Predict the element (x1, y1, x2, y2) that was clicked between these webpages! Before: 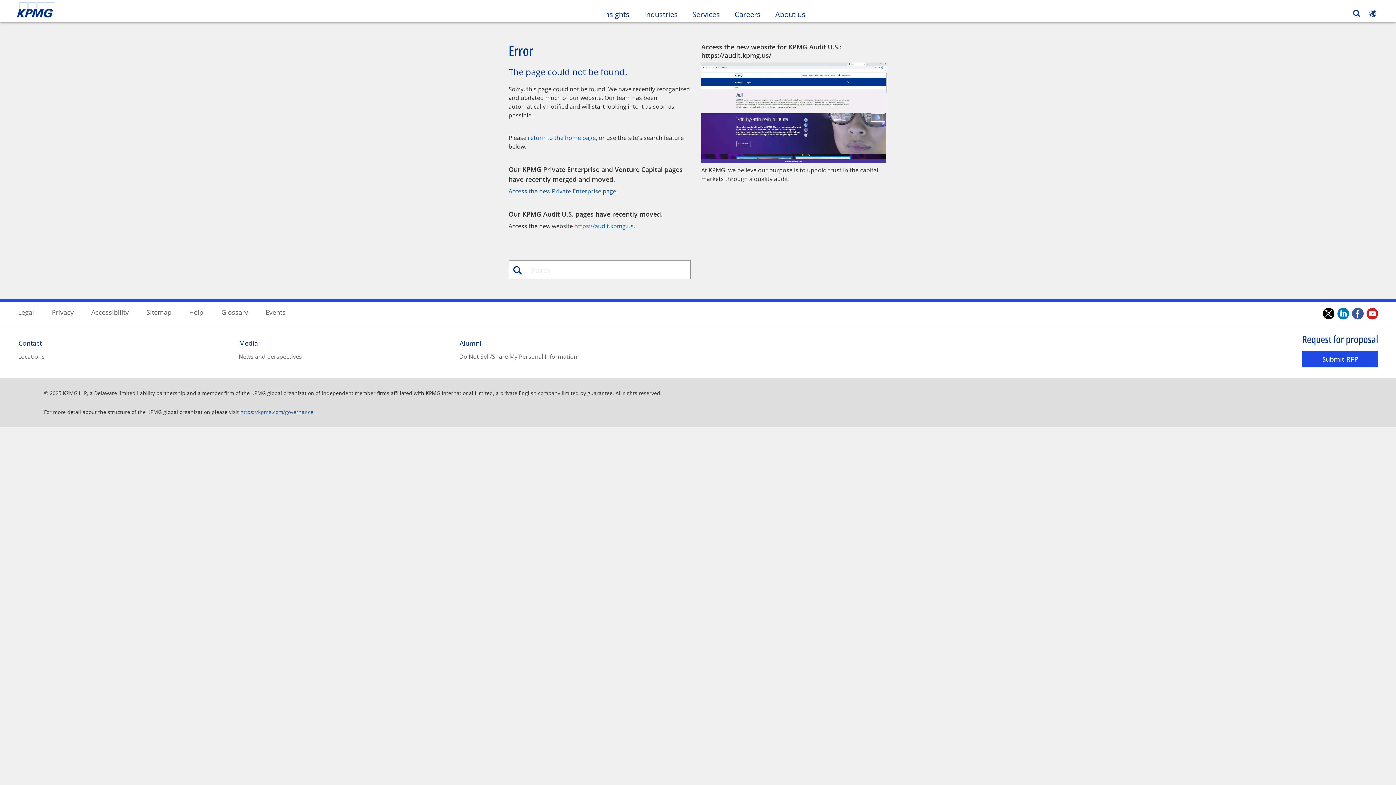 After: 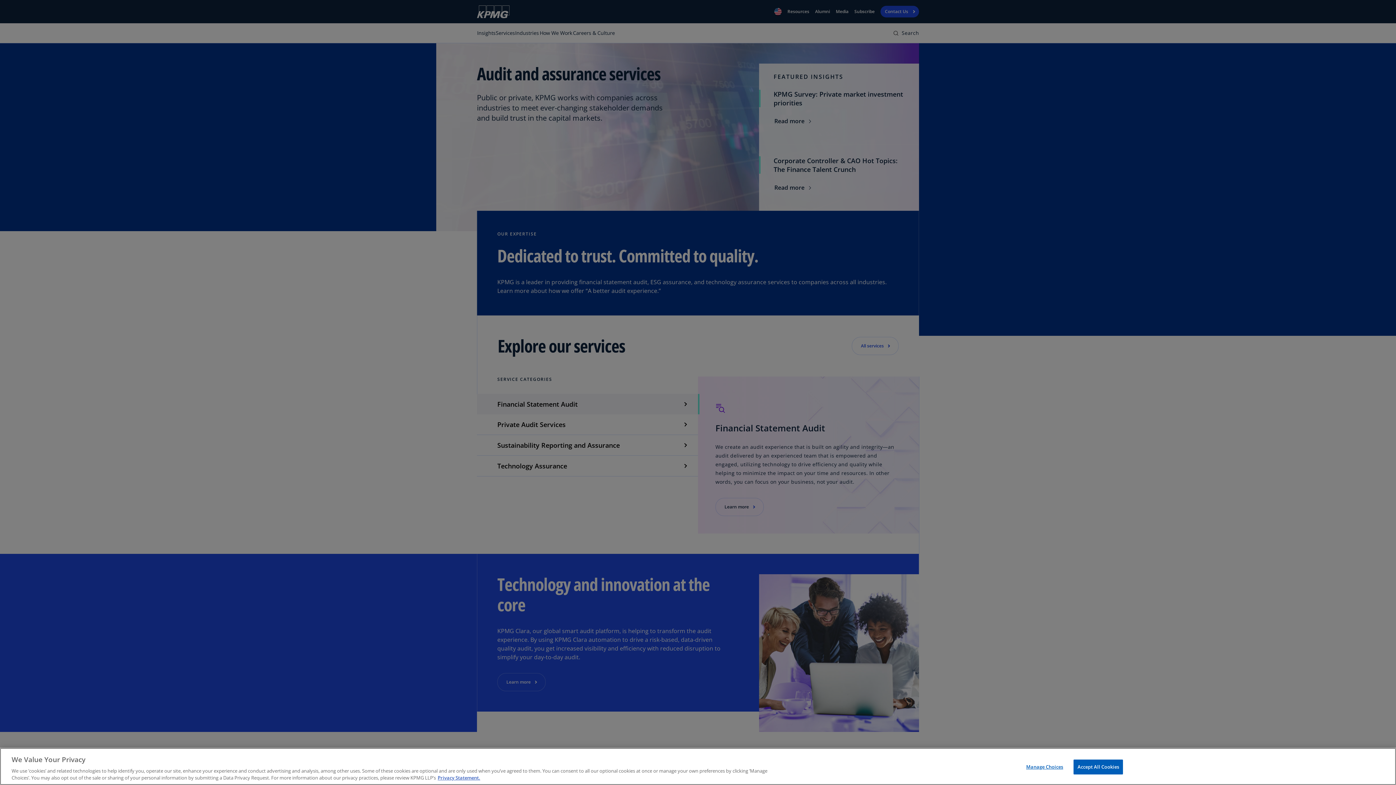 Action: label: https://audit.kpmg.us bbox: (574, 222, 633, 230)